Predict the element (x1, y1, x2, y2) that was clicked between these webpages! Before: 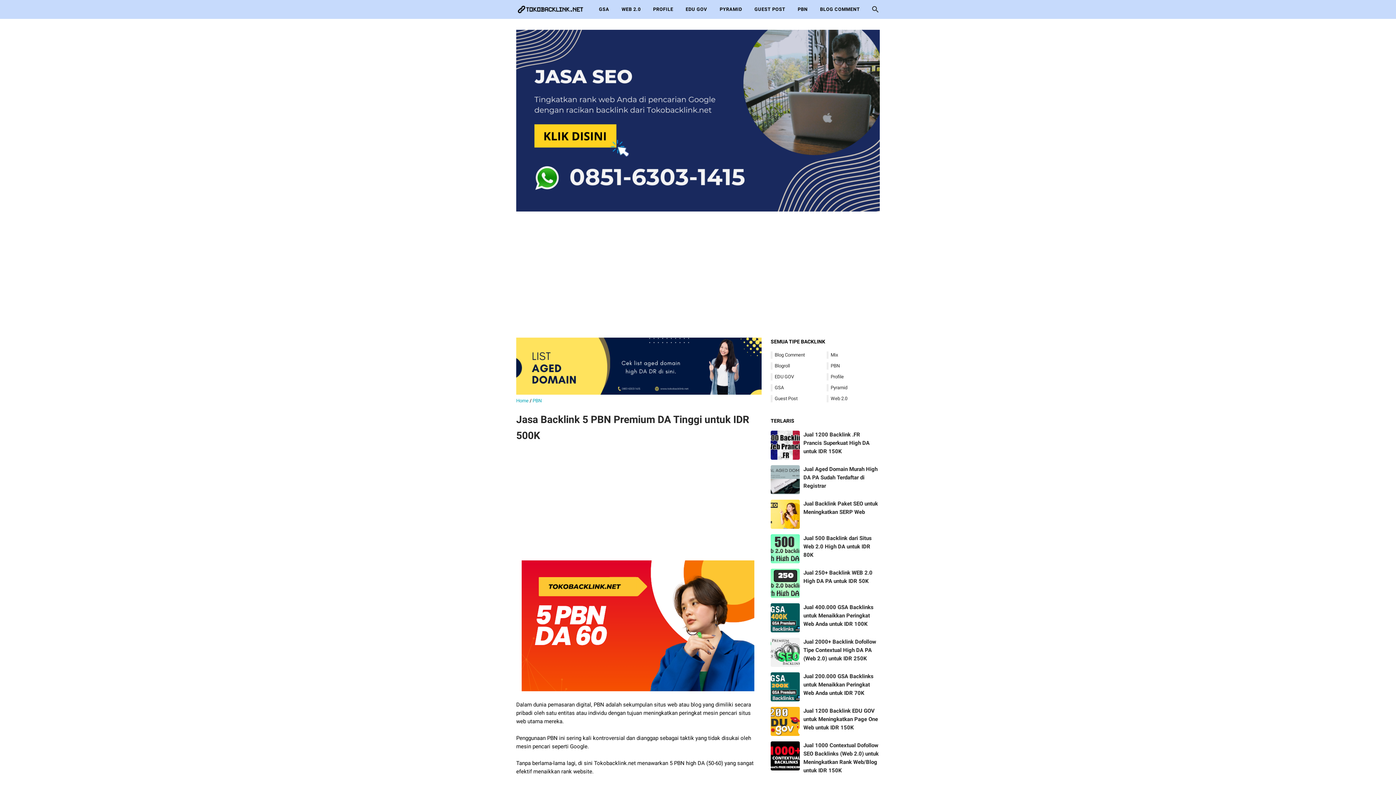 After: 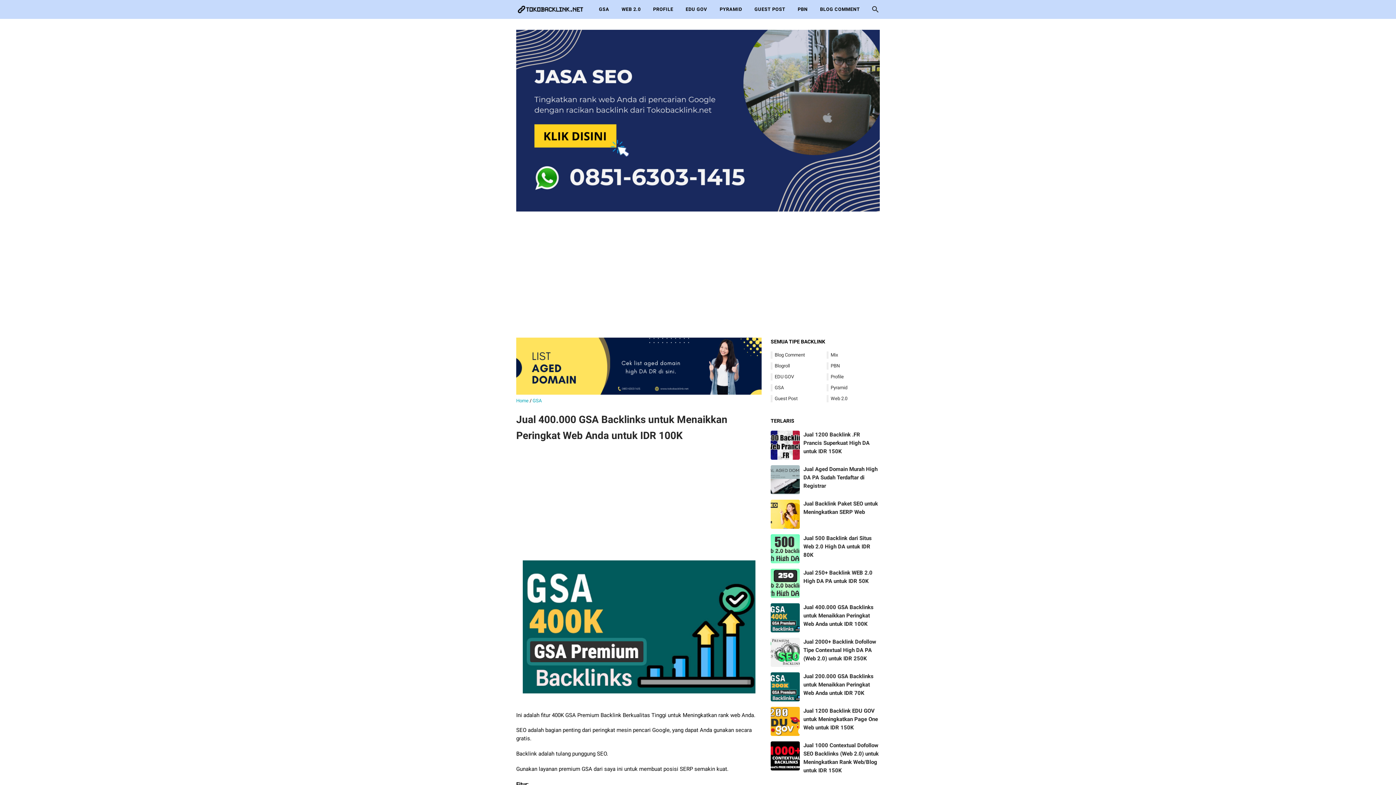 Action: label: Jual 400.000 GSA Backlinks untuk Menaikkan Peringkat Web Anda untuk IDR 100K bbox: (803, 604, 873, 627)